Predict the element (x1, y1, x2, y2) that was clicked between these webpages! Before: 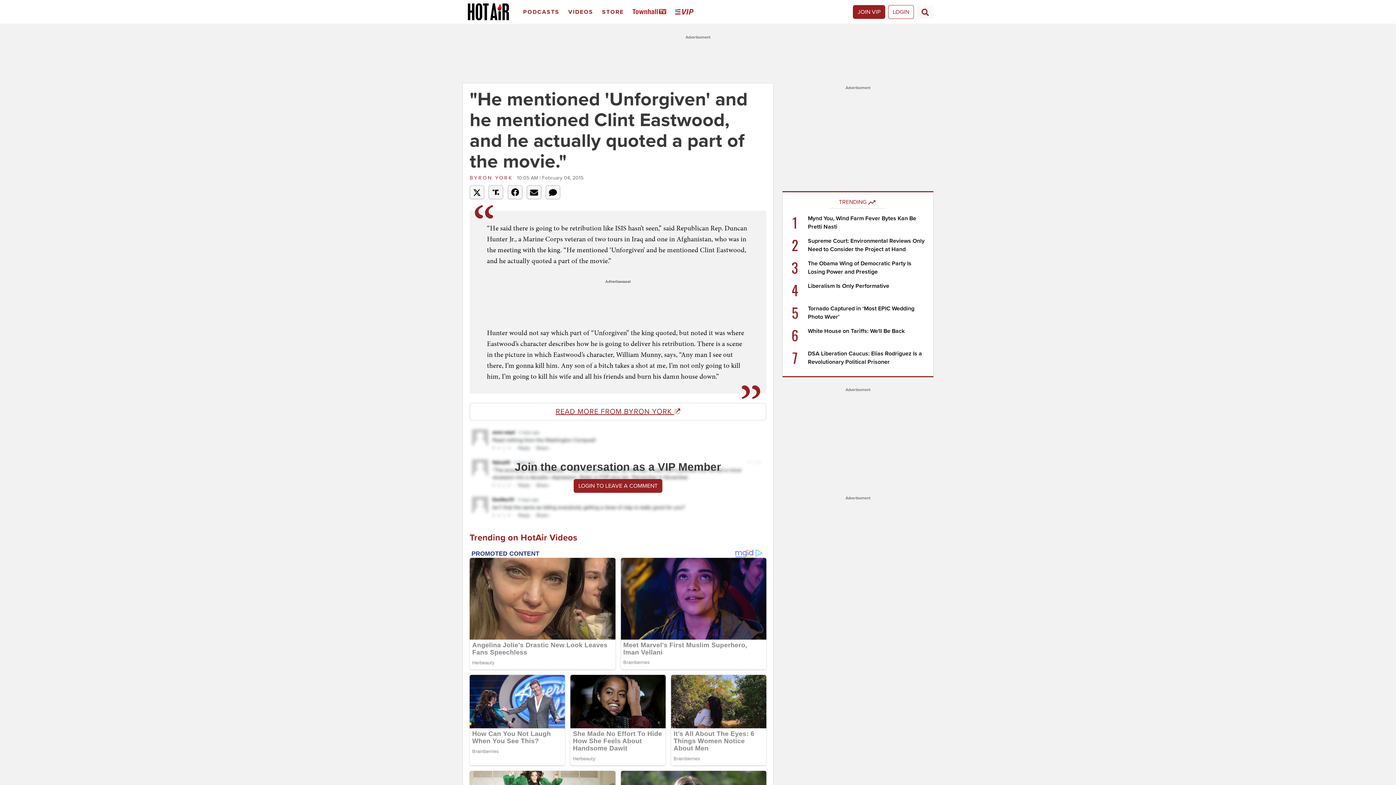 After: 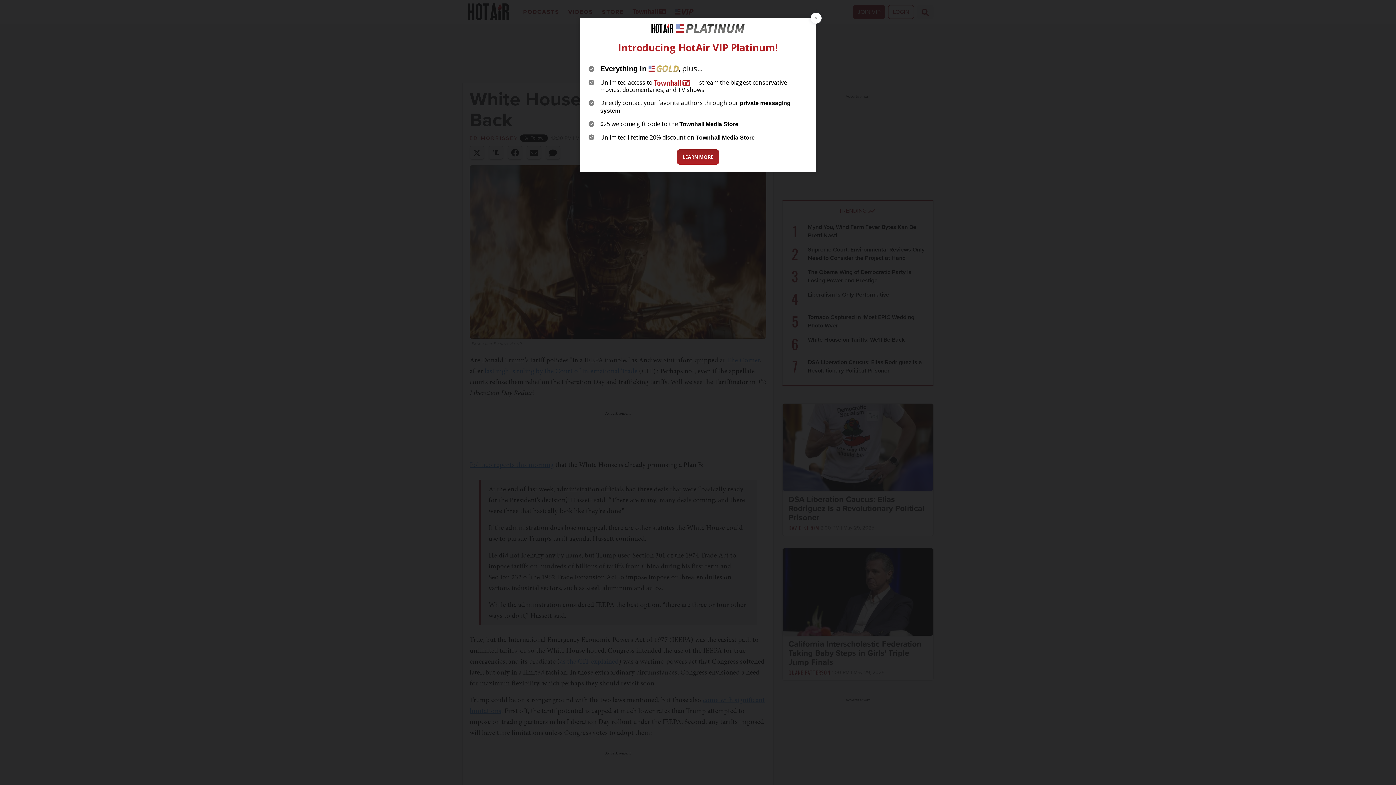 Action: bbox: (808, 327, 904, 334) label: White House on Tariffs: We'll Be Back